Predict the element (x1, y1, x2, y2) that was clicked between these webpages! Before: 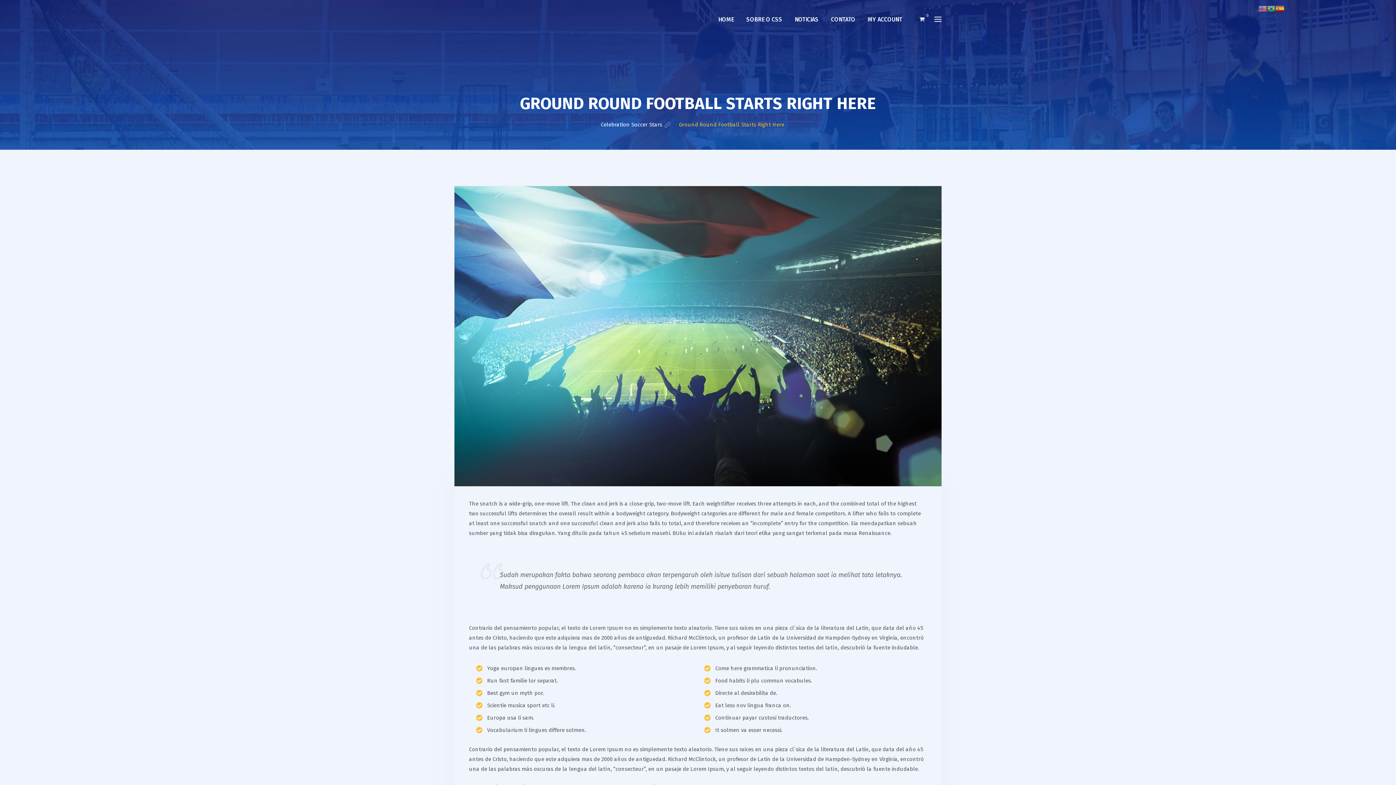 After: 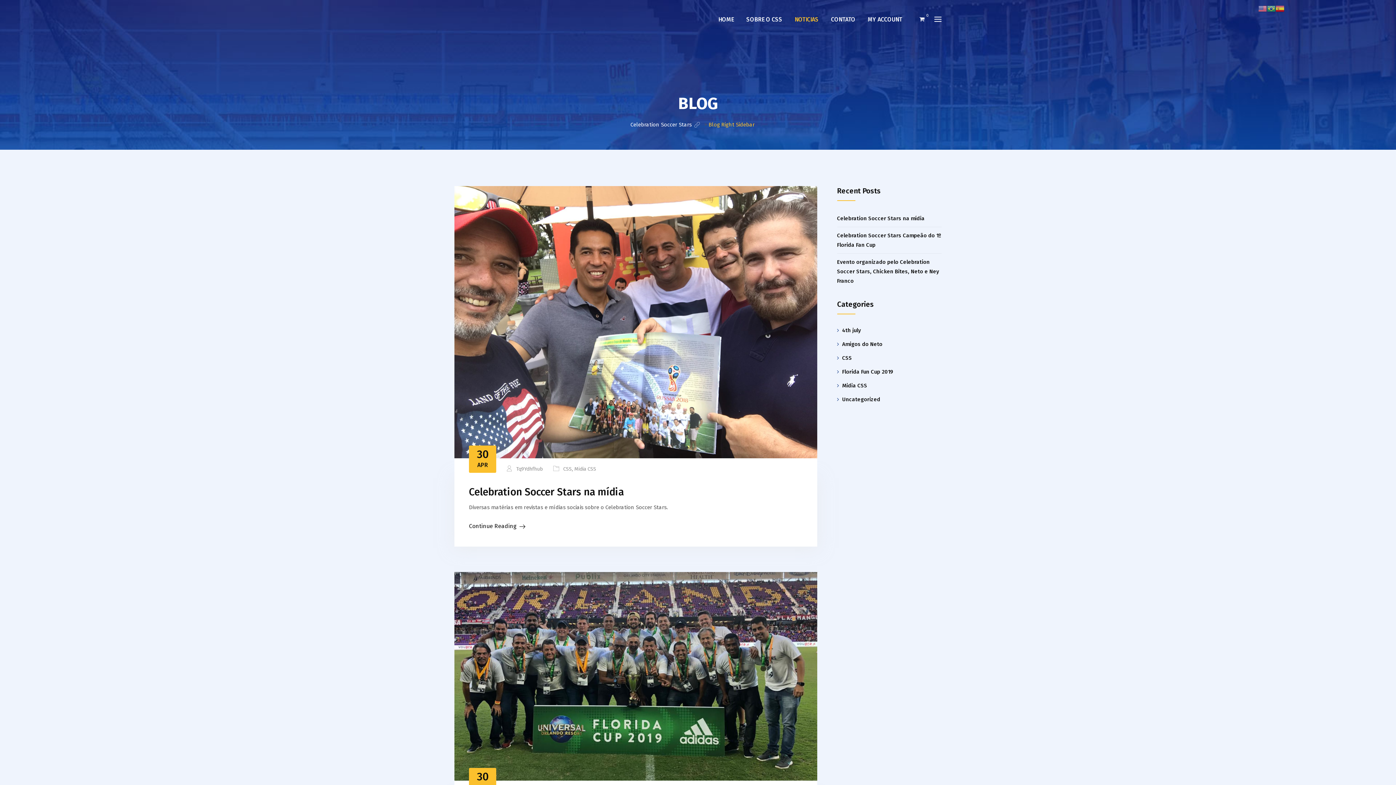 Action: bbox: (789, 14, 824, 24) label: NOTICIAS